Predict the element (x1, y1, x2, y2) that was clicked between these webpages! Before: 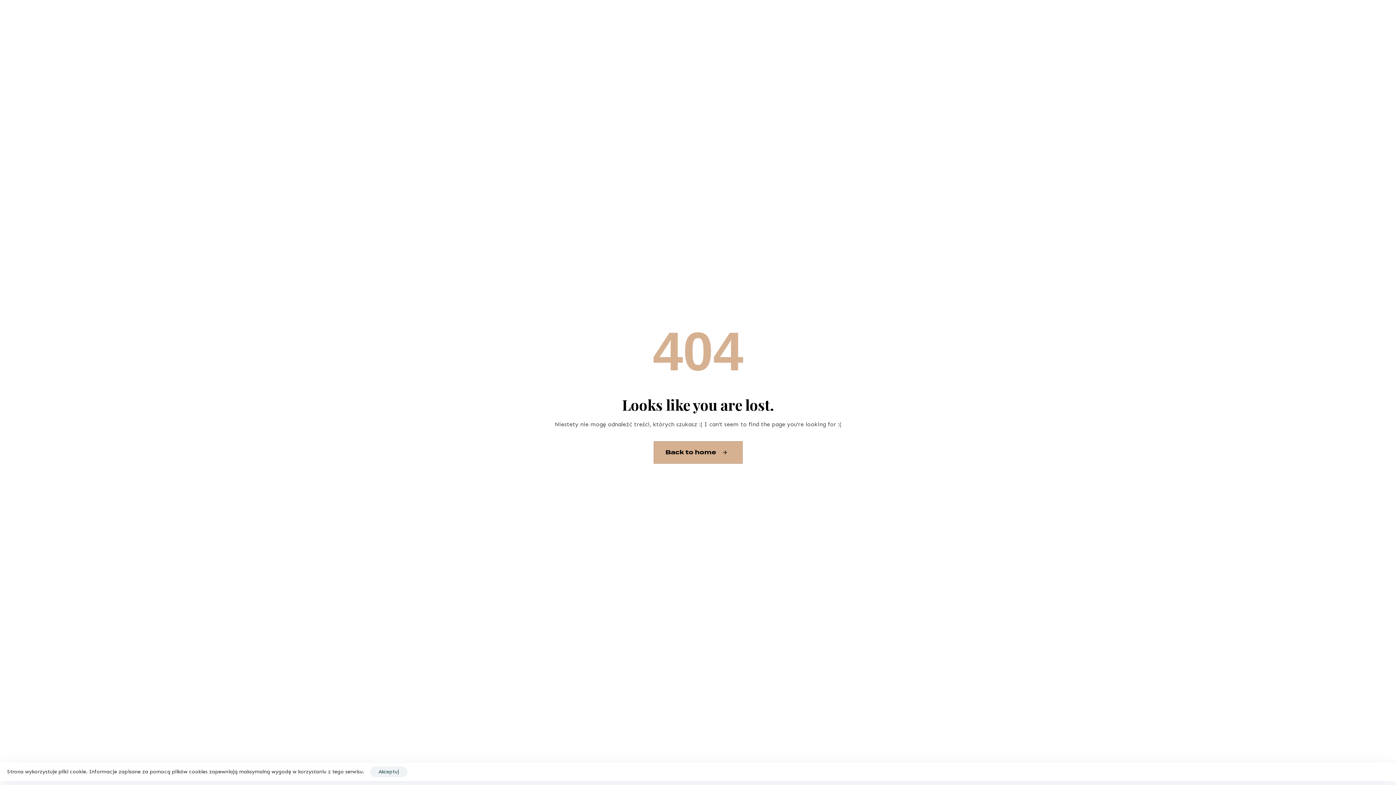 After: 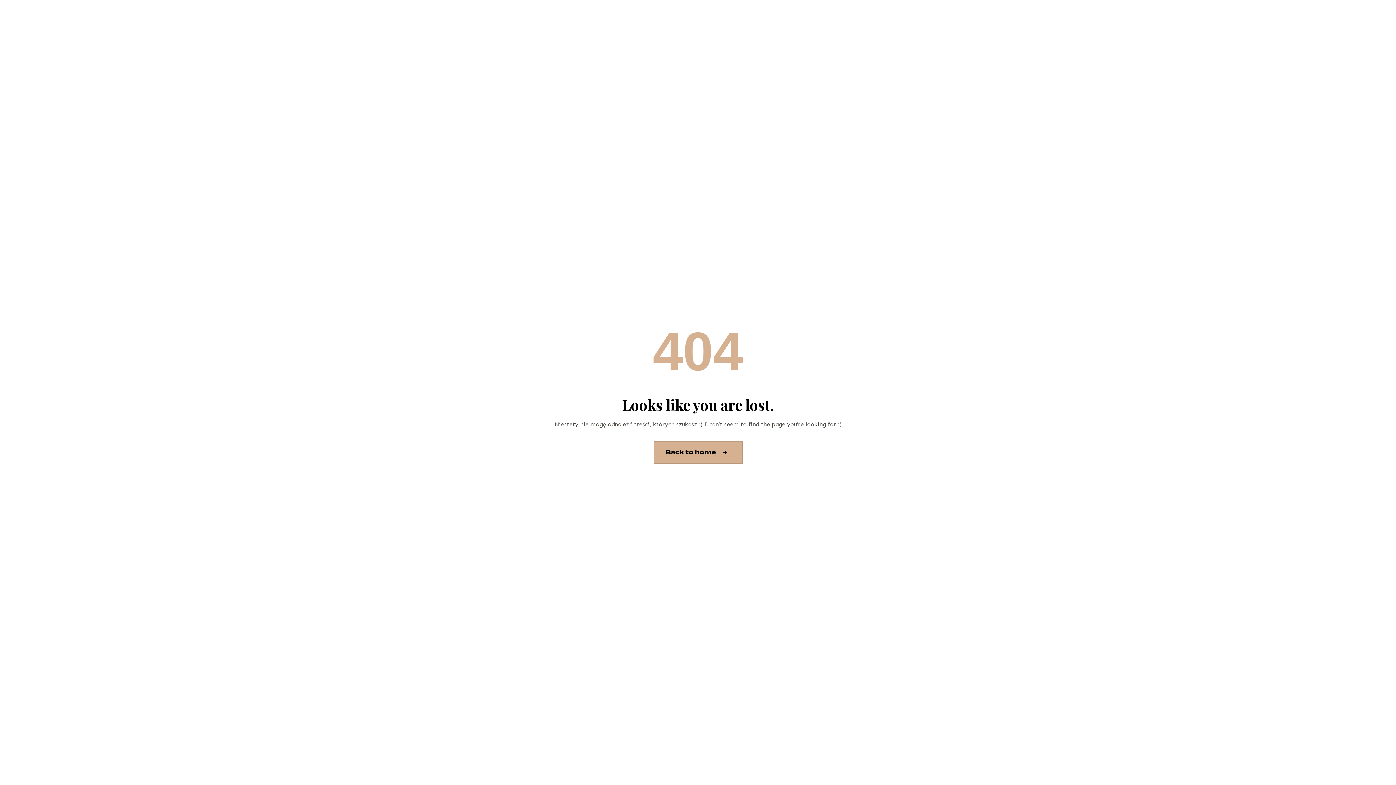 Action: bbox: (370, 766, 407, 777) label: Akceptuj